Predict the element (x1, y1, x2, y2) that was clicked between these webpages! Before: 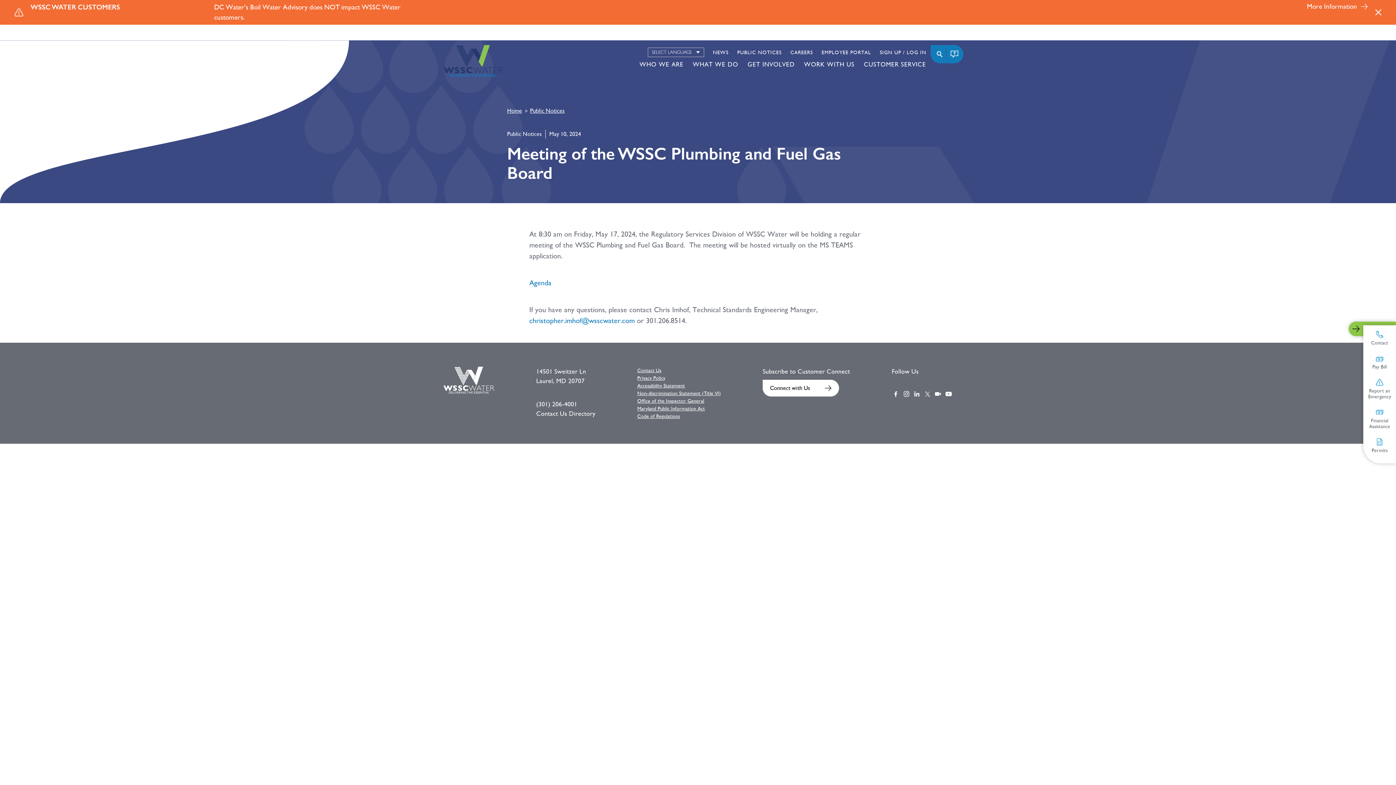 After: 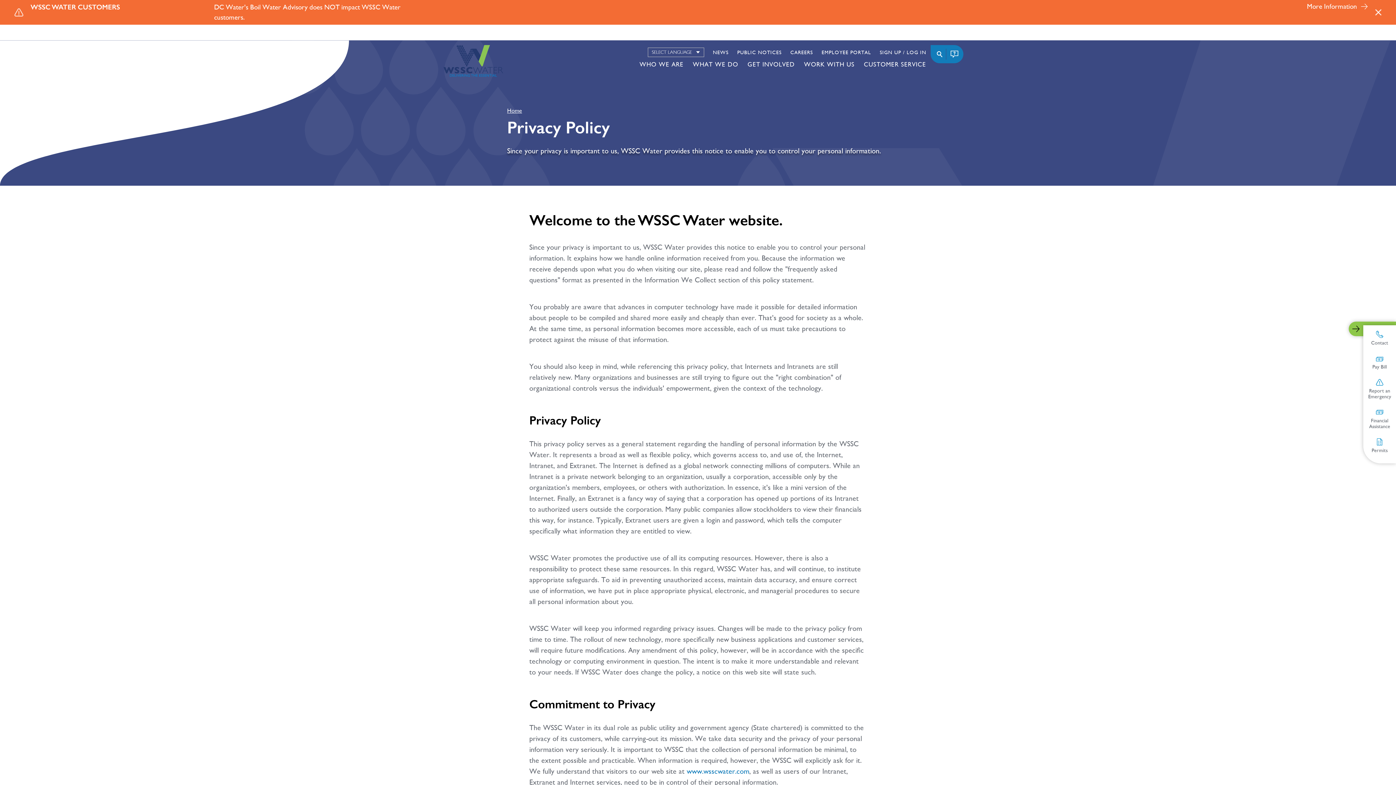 Action: bbox: (637, 375, 665, 380) label: Privacy Policy